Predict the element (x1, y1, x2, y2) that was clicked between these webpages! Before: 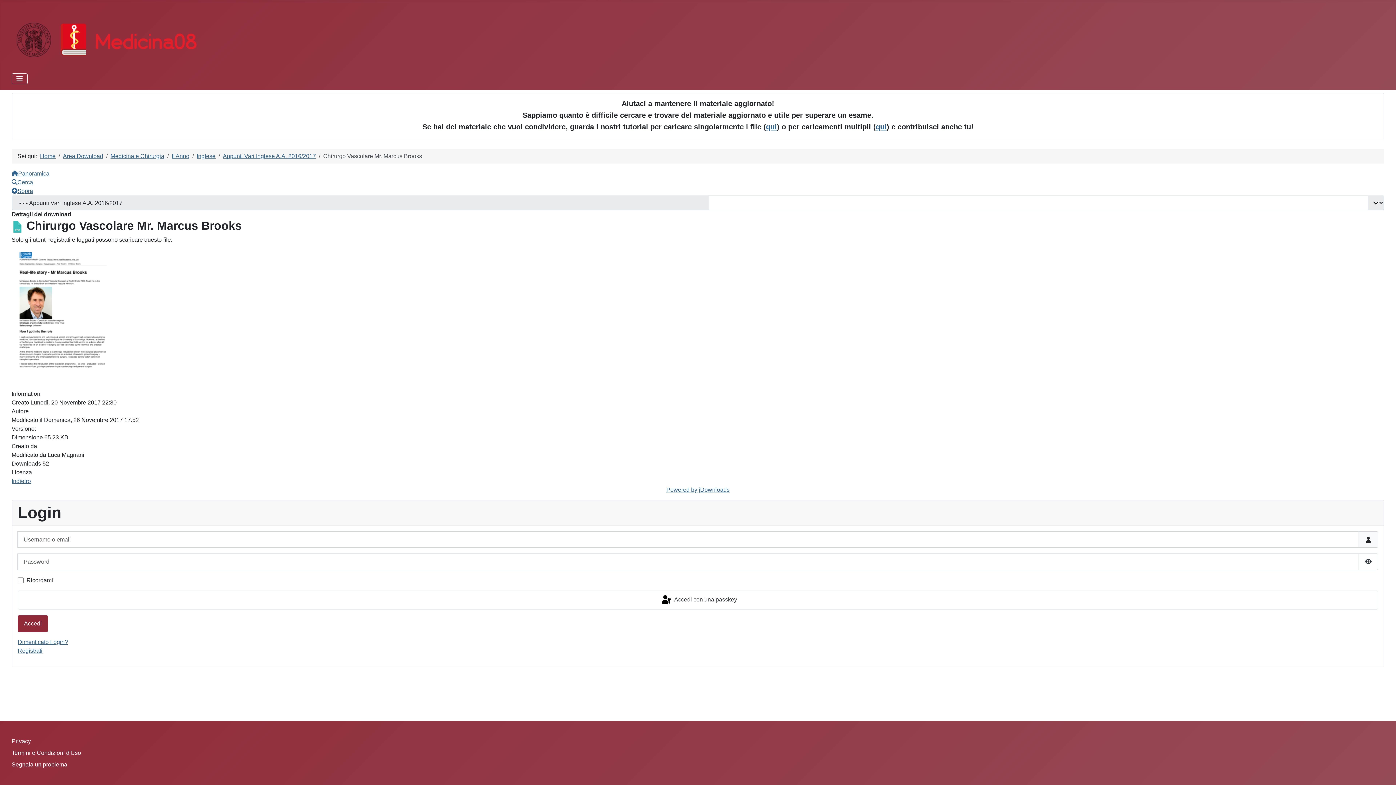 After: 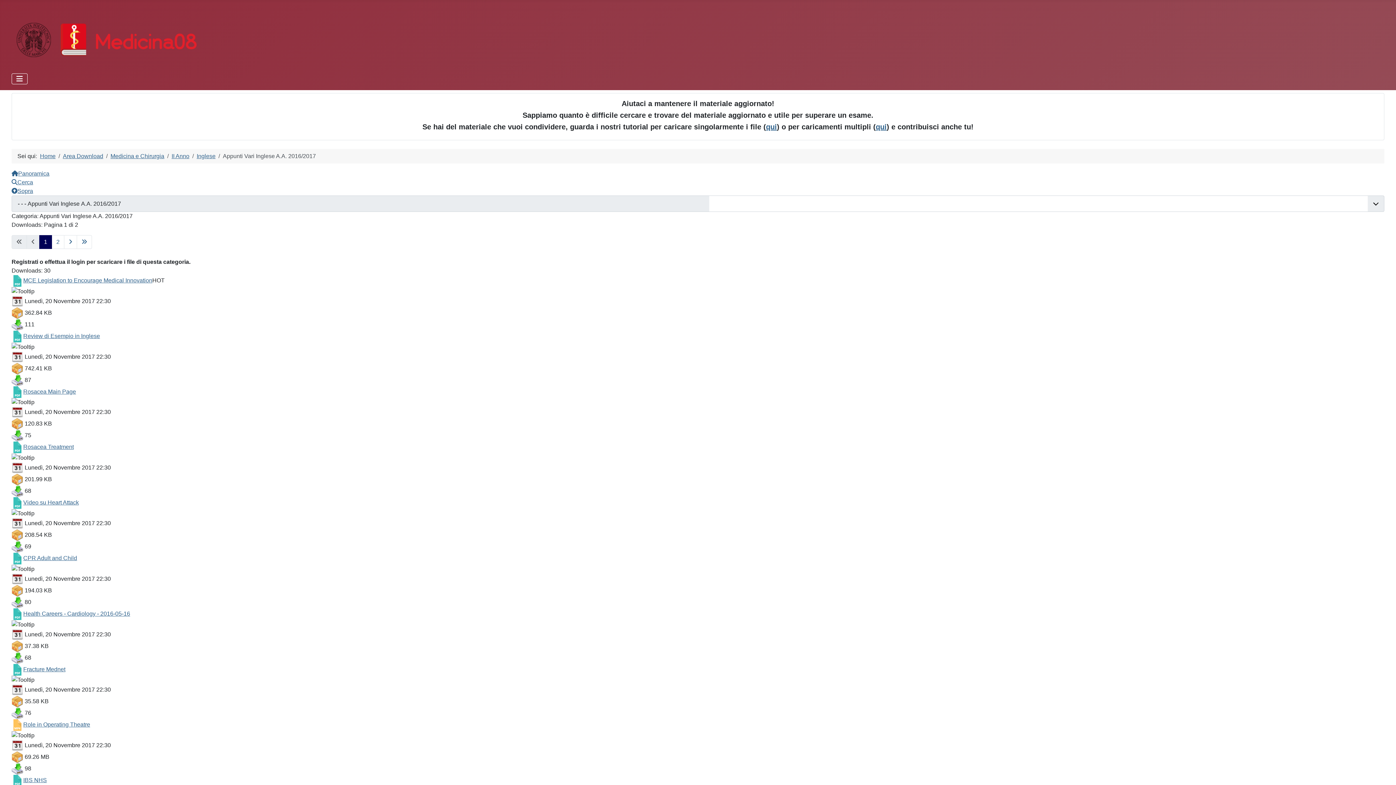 Action: bbox: (222, 153, 316, 159) label: Appunti Vari Inglese A.A. 2016/2017